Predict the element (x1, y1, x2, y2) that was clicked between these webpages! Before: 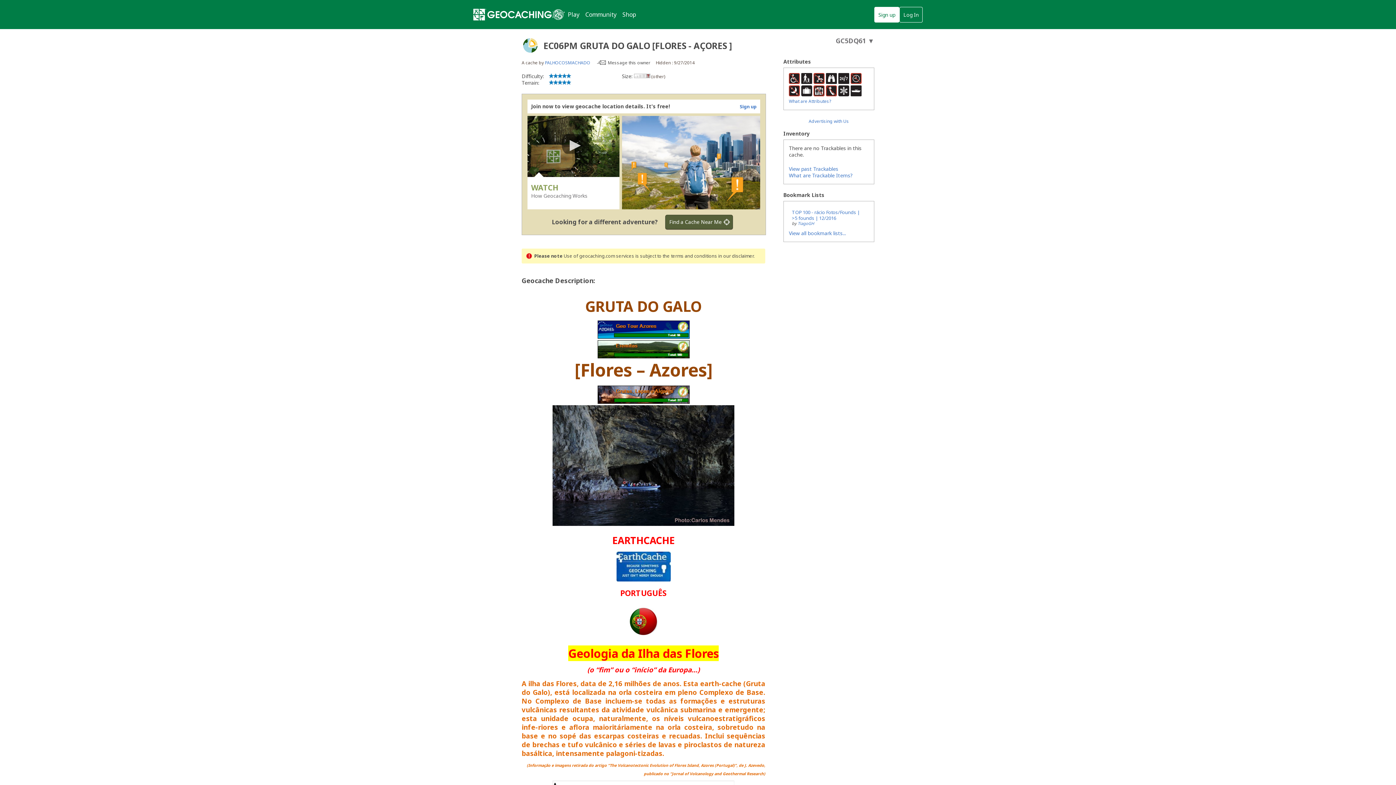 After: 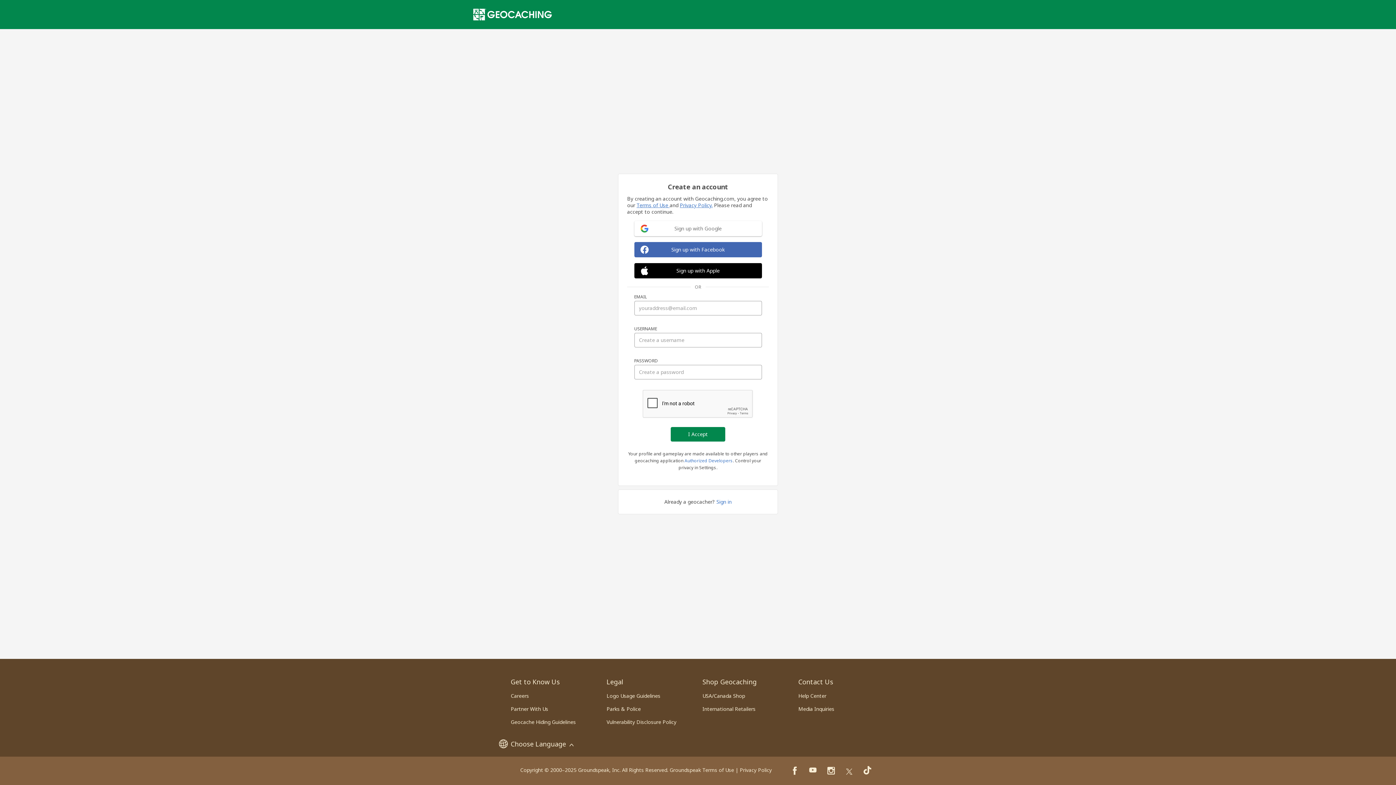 Action: label: Sign up bbox: (740, 103, 756, 109)